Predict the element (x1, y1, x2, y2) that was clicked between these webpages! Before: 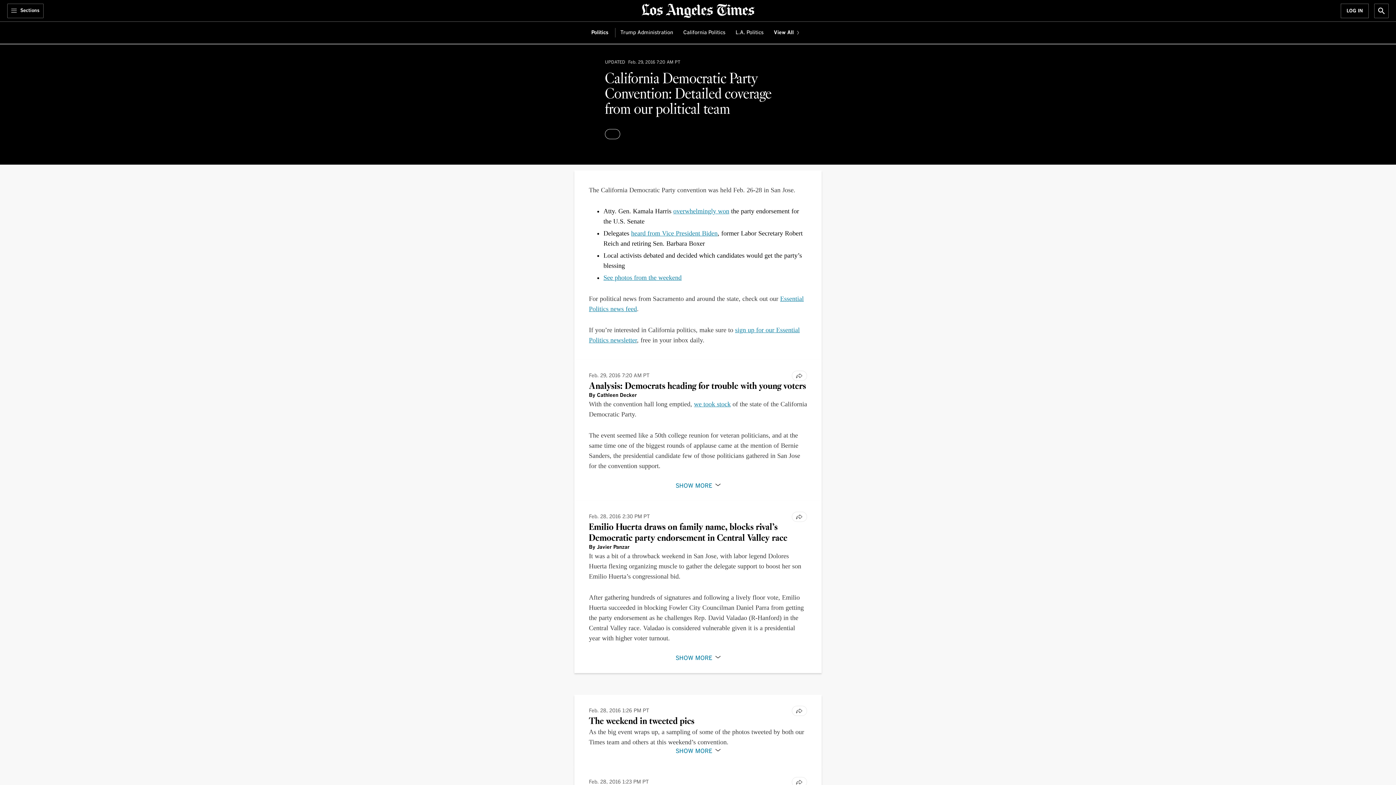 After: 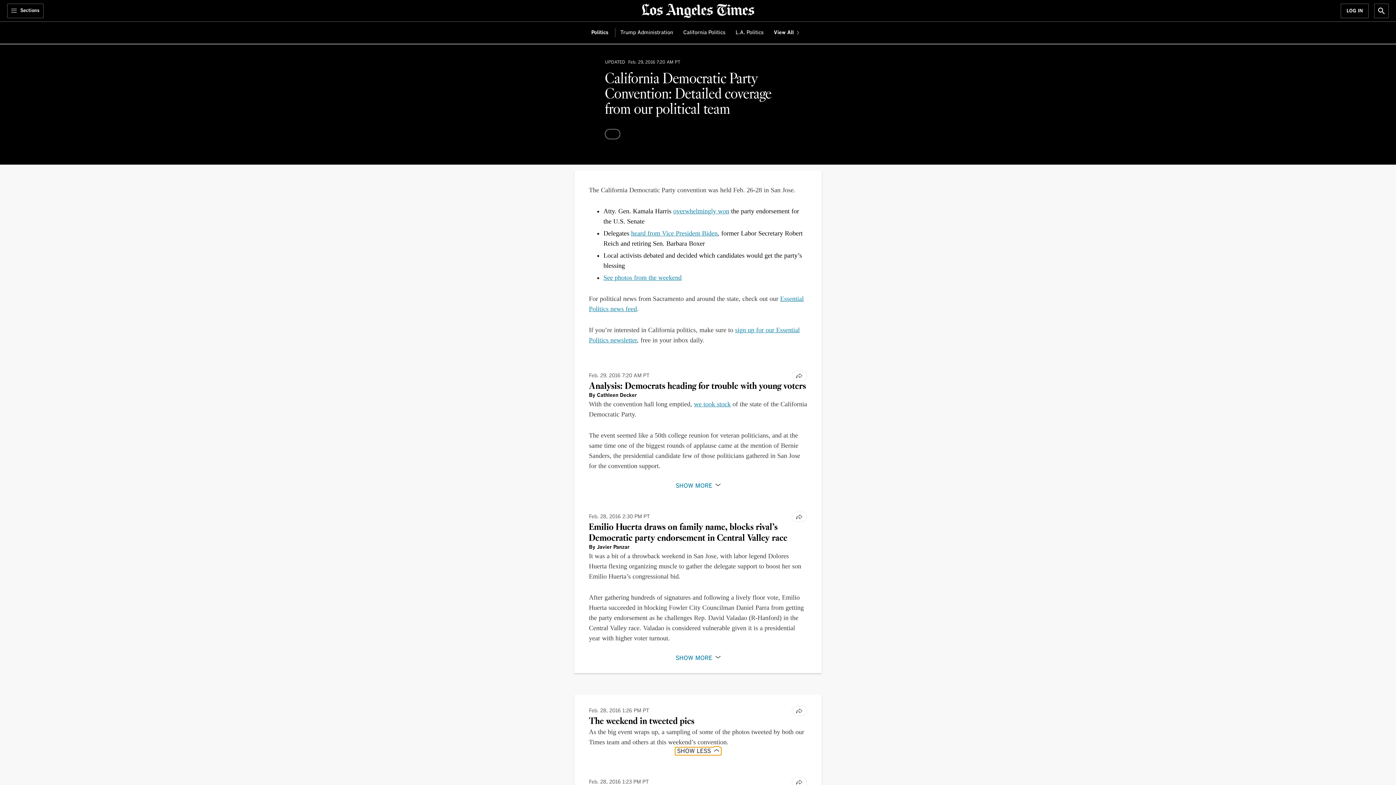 Action: label: SHOW MORE bbox: (673, 747, 722, 755)